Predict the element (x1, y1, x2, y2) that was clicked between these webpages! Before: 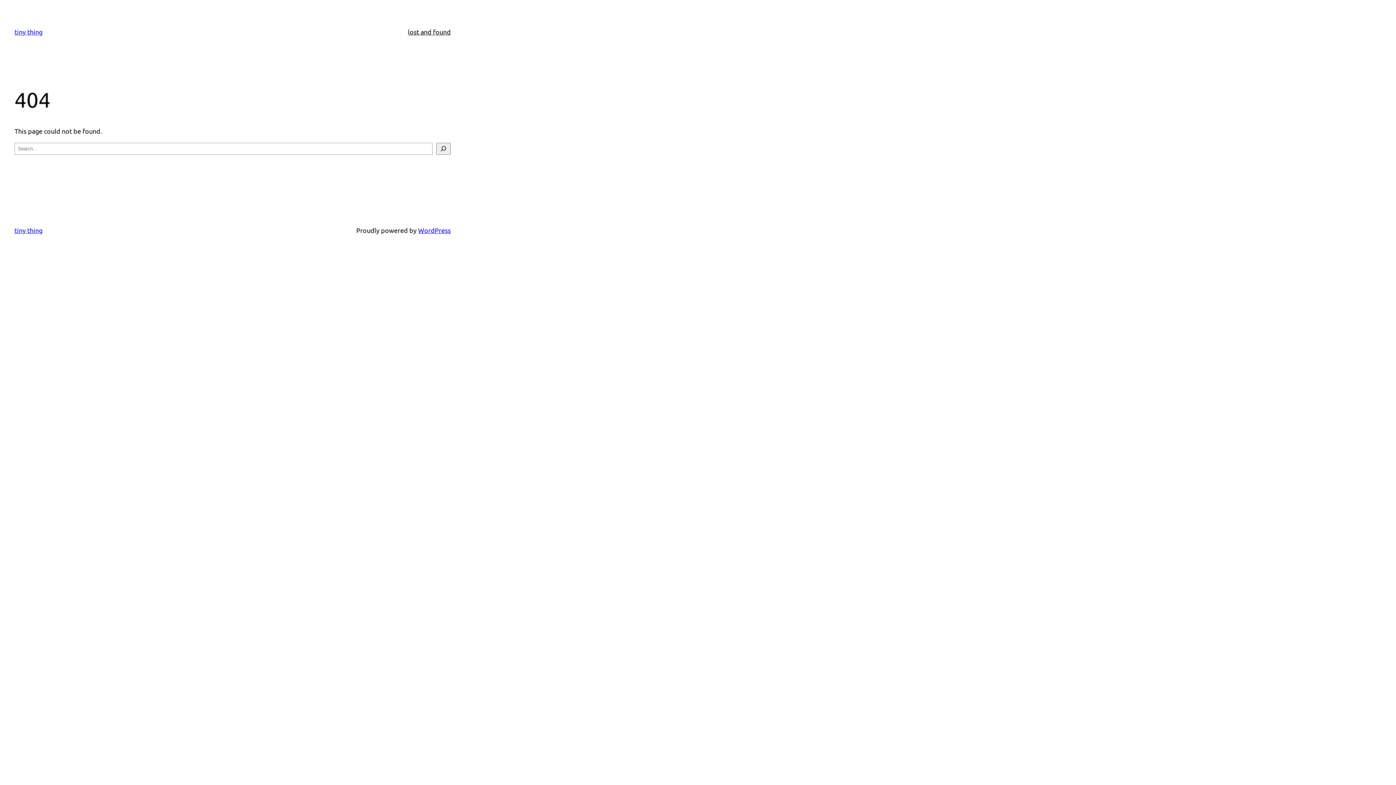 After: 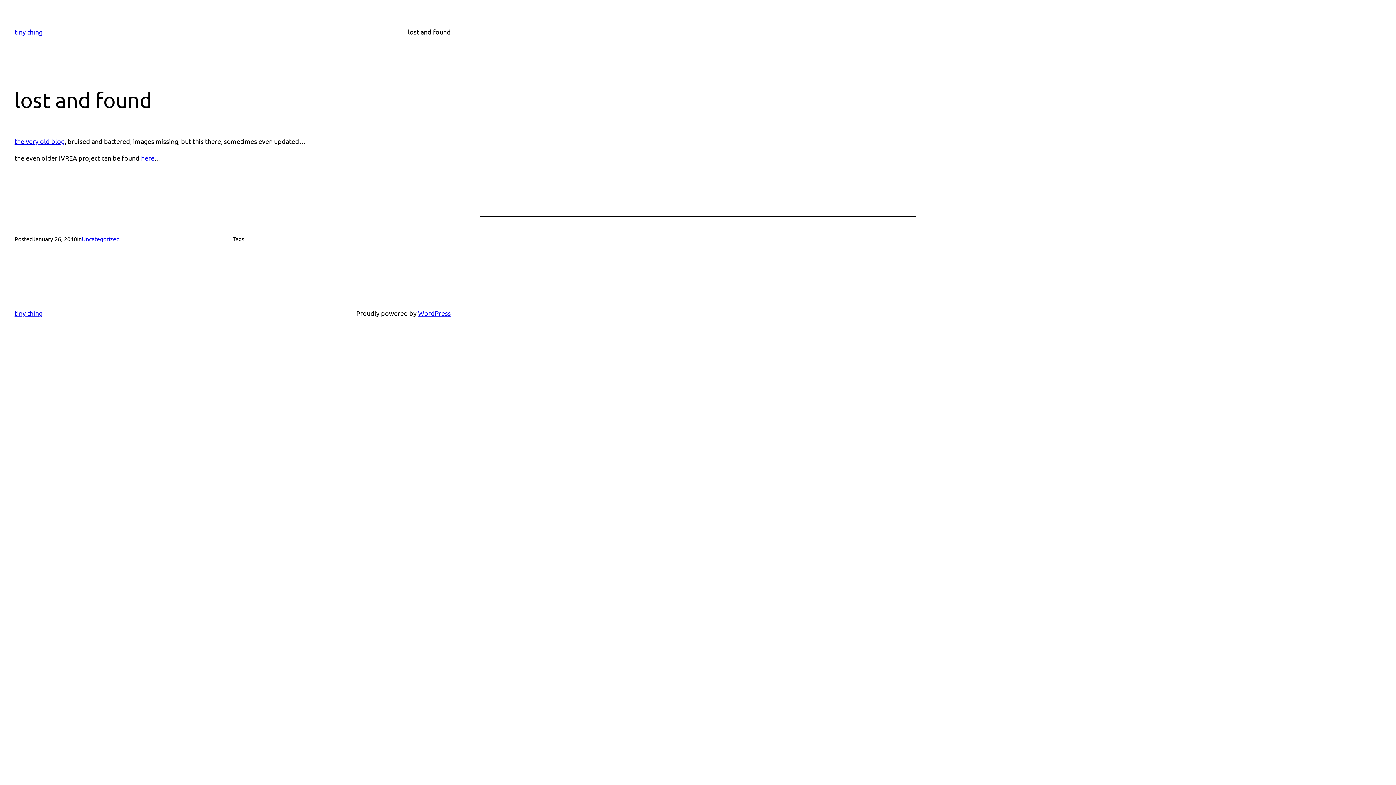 Action: bbox: (408, 26, 450, 37) label: lost and found